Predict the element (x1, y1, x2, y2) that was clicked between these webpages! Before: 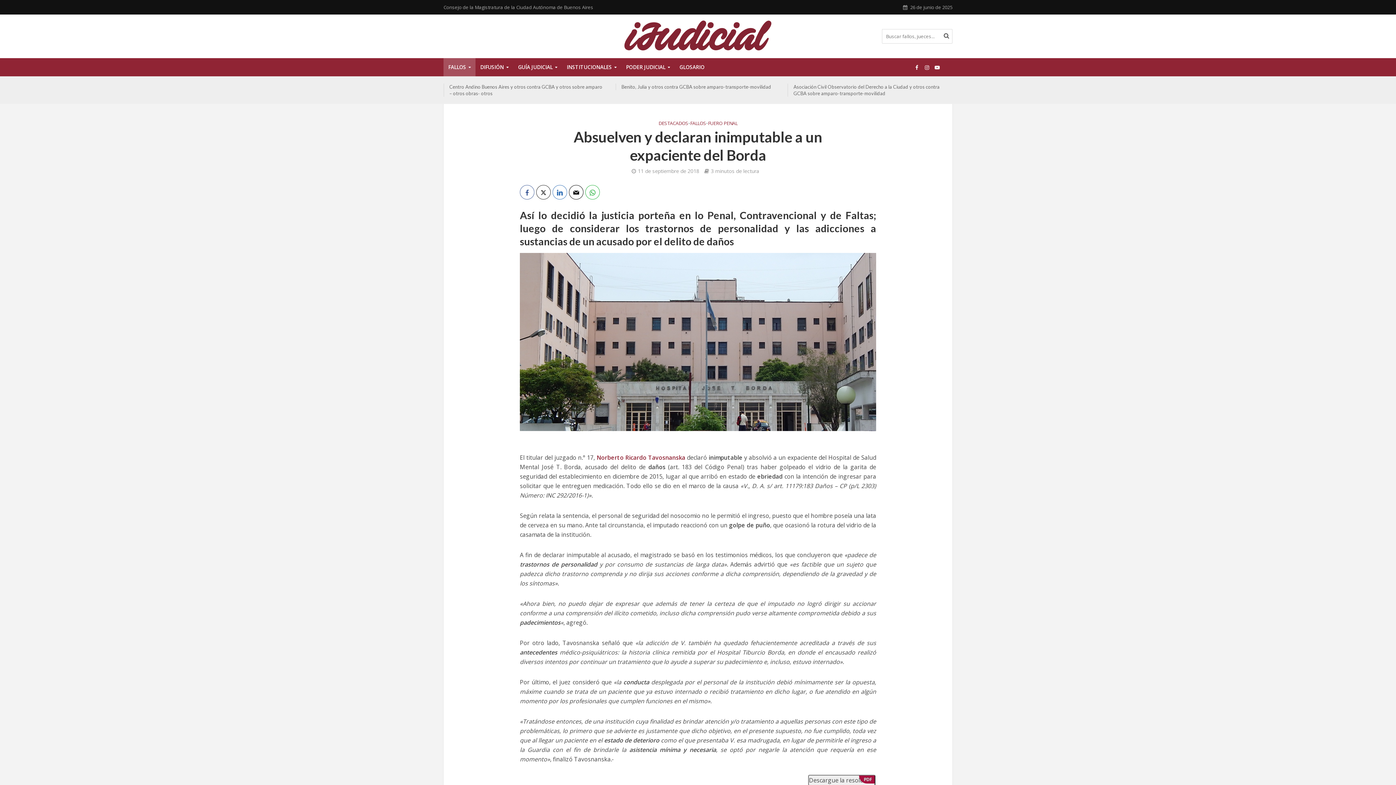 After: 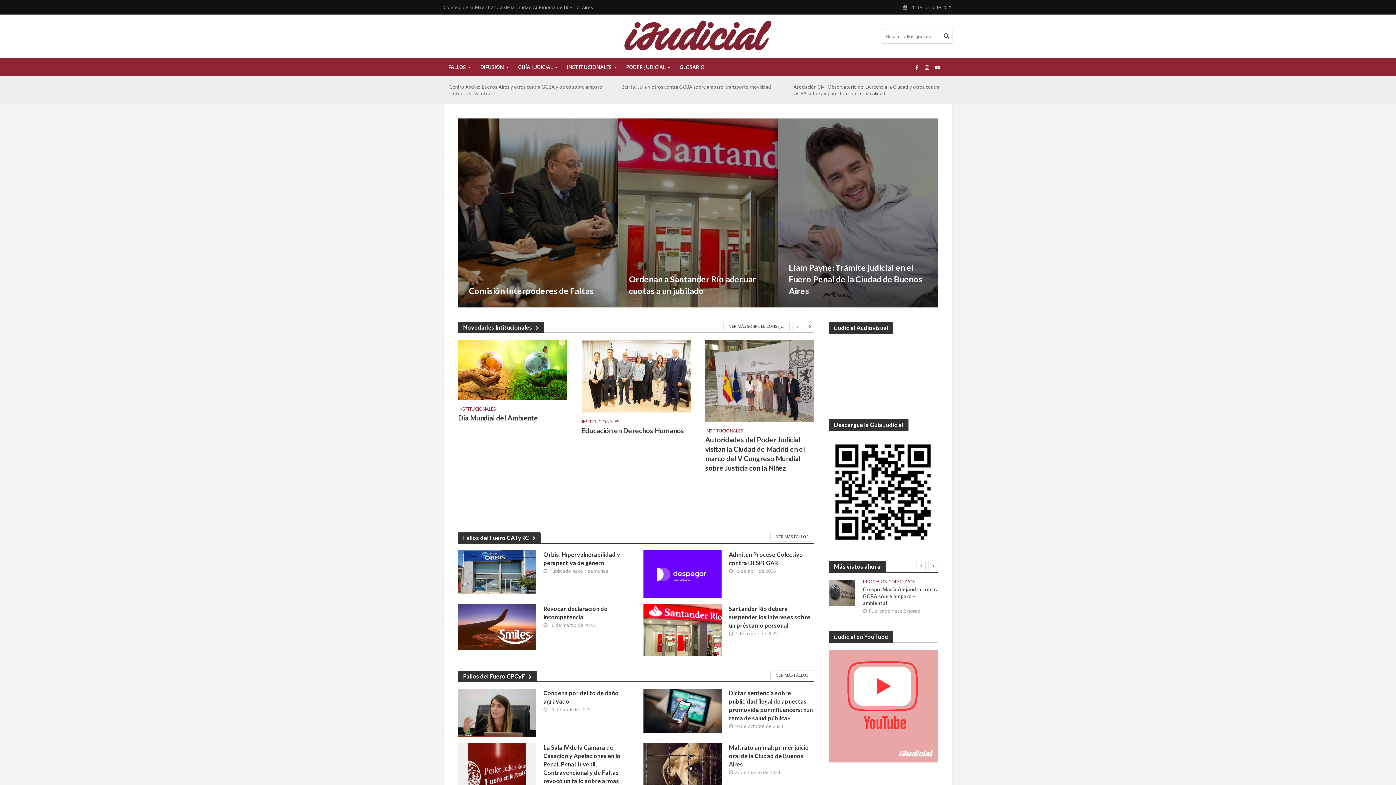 Action: bbox: (623, 25, 772, 43)